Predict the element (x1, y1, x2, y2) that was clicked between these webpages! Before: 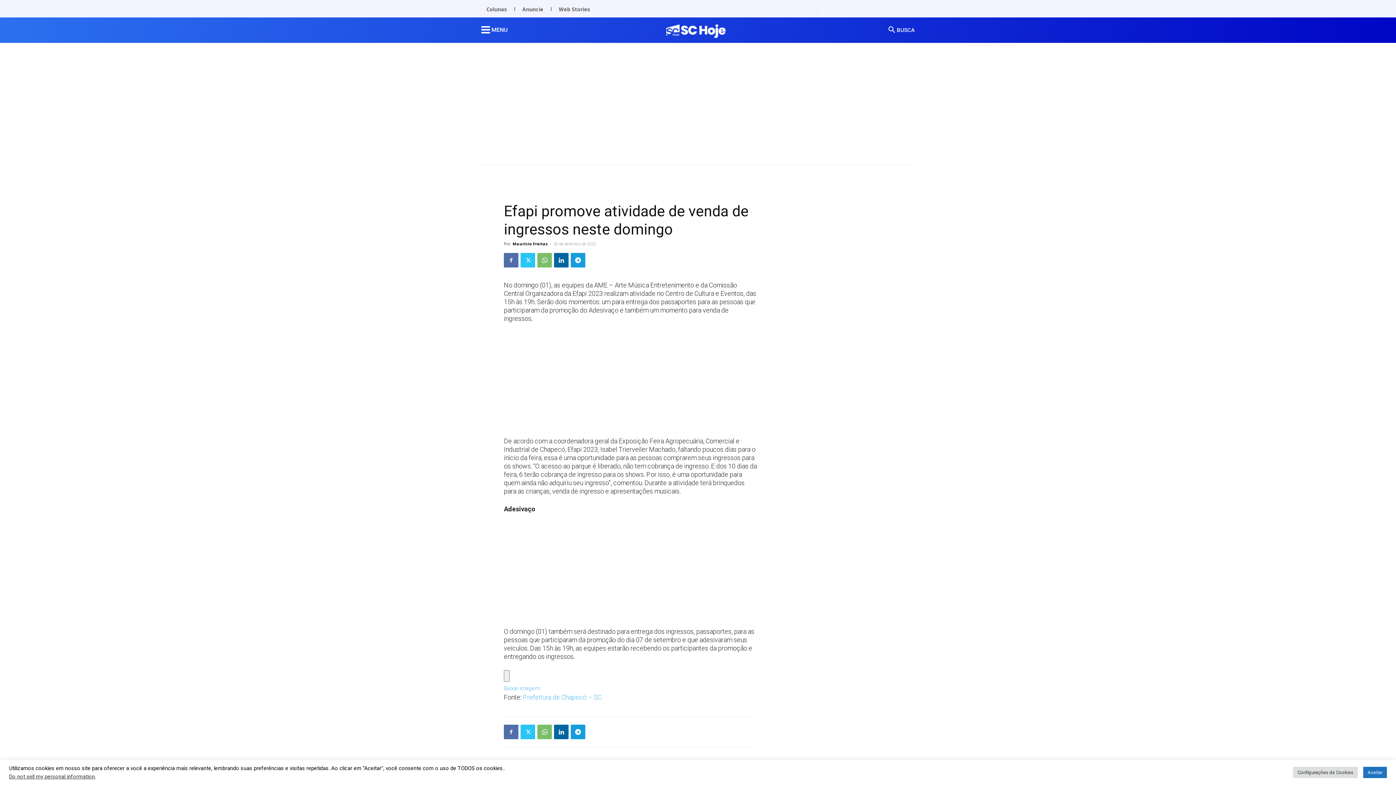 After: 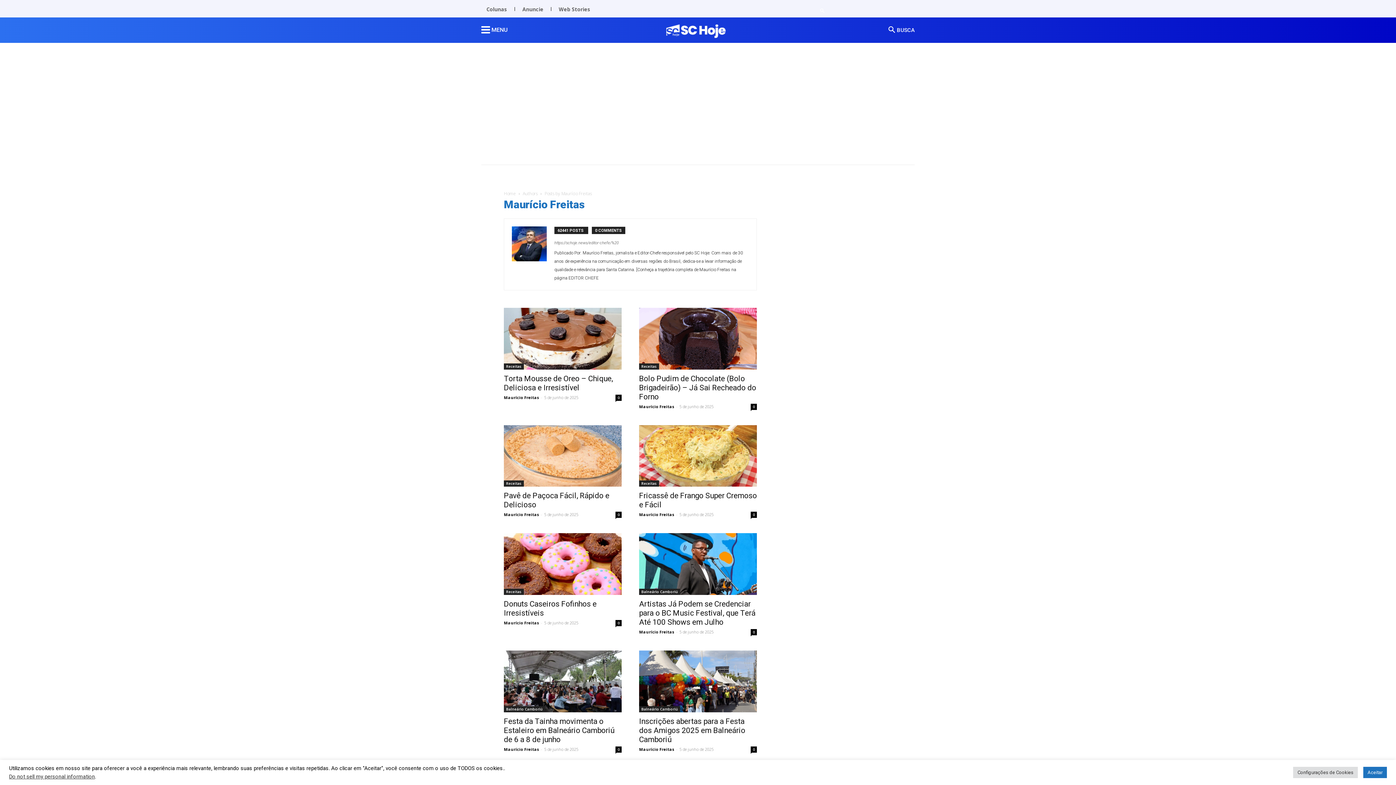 Action: label: Maurício Freitas bbox: (512, 241, 548, 246)